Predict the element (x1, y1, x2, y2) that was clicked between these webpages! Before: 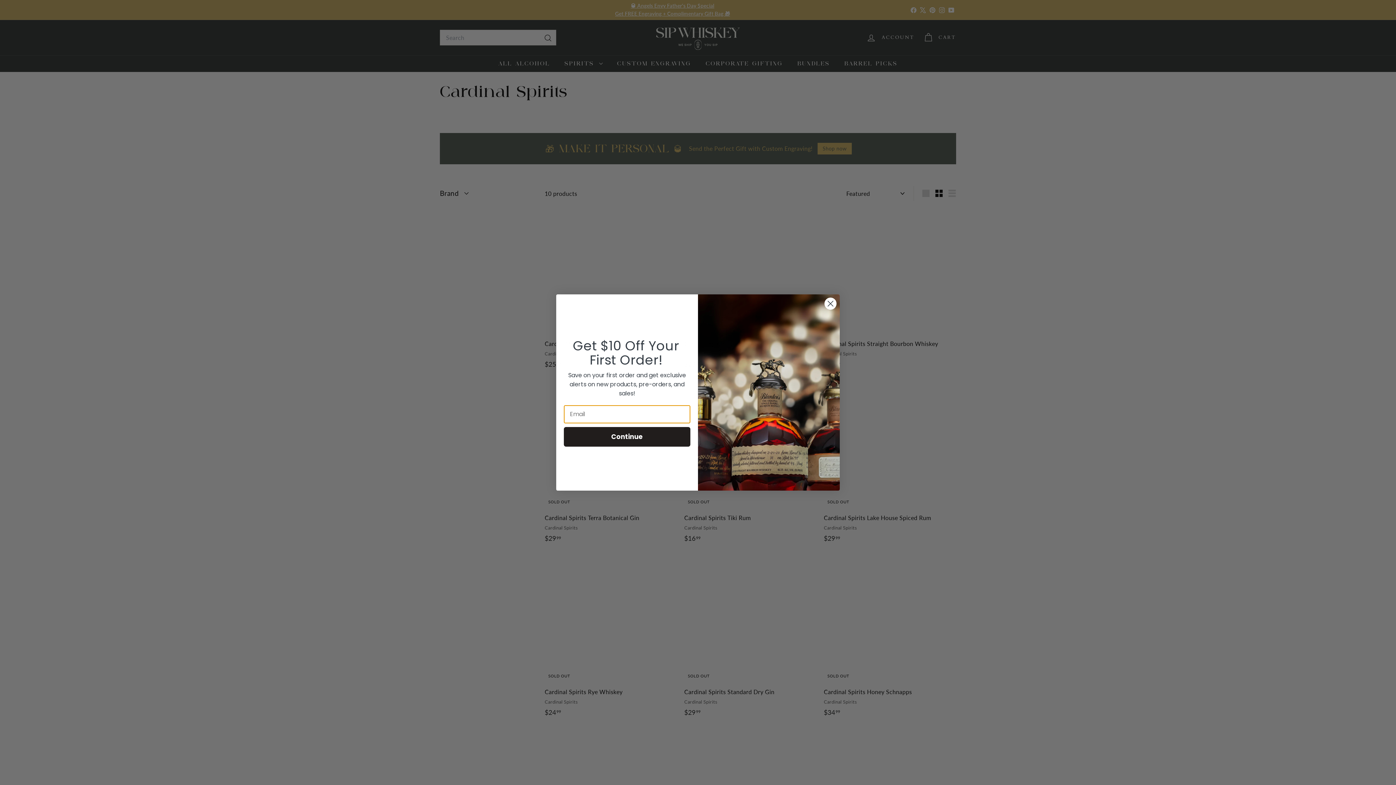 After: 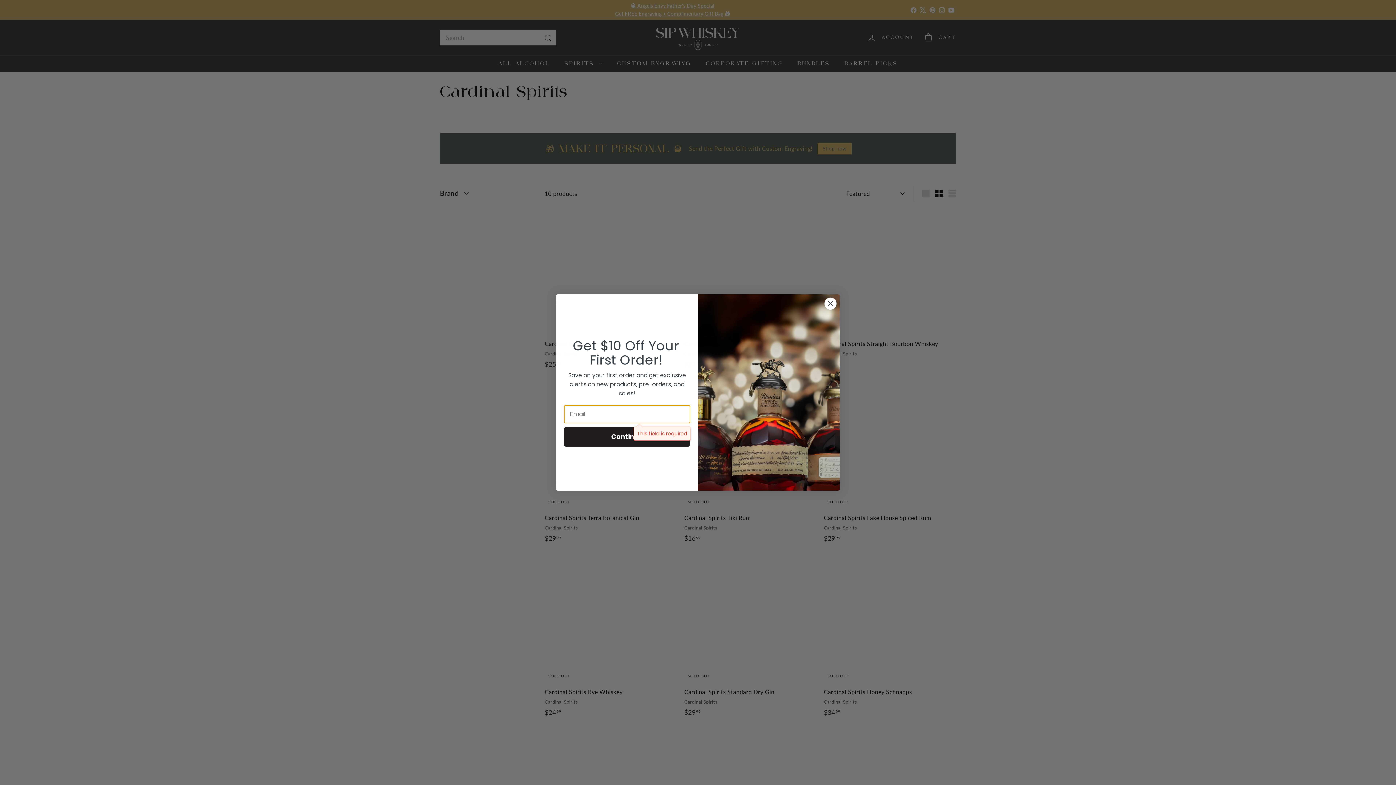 Action: label: Continue bbox: (564, 427, 690, 446)